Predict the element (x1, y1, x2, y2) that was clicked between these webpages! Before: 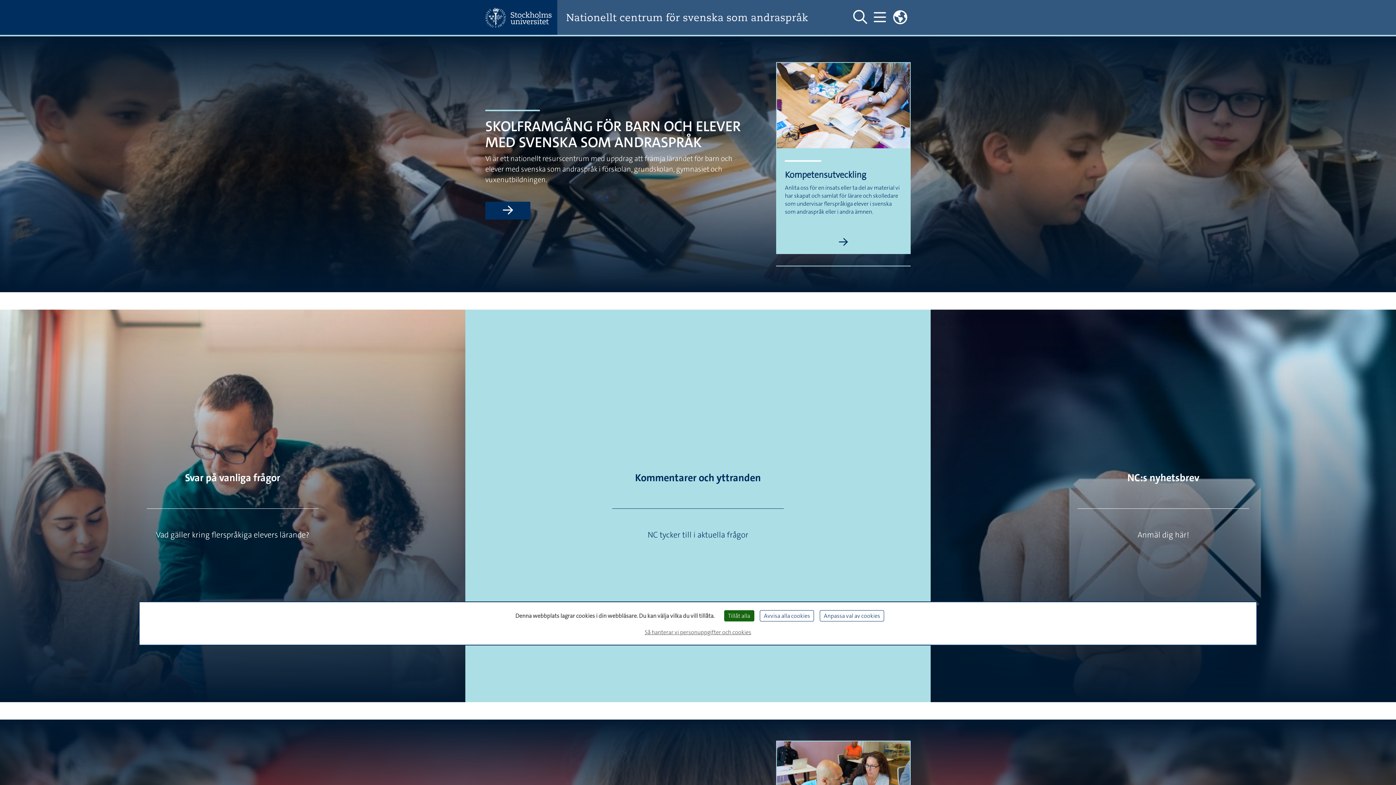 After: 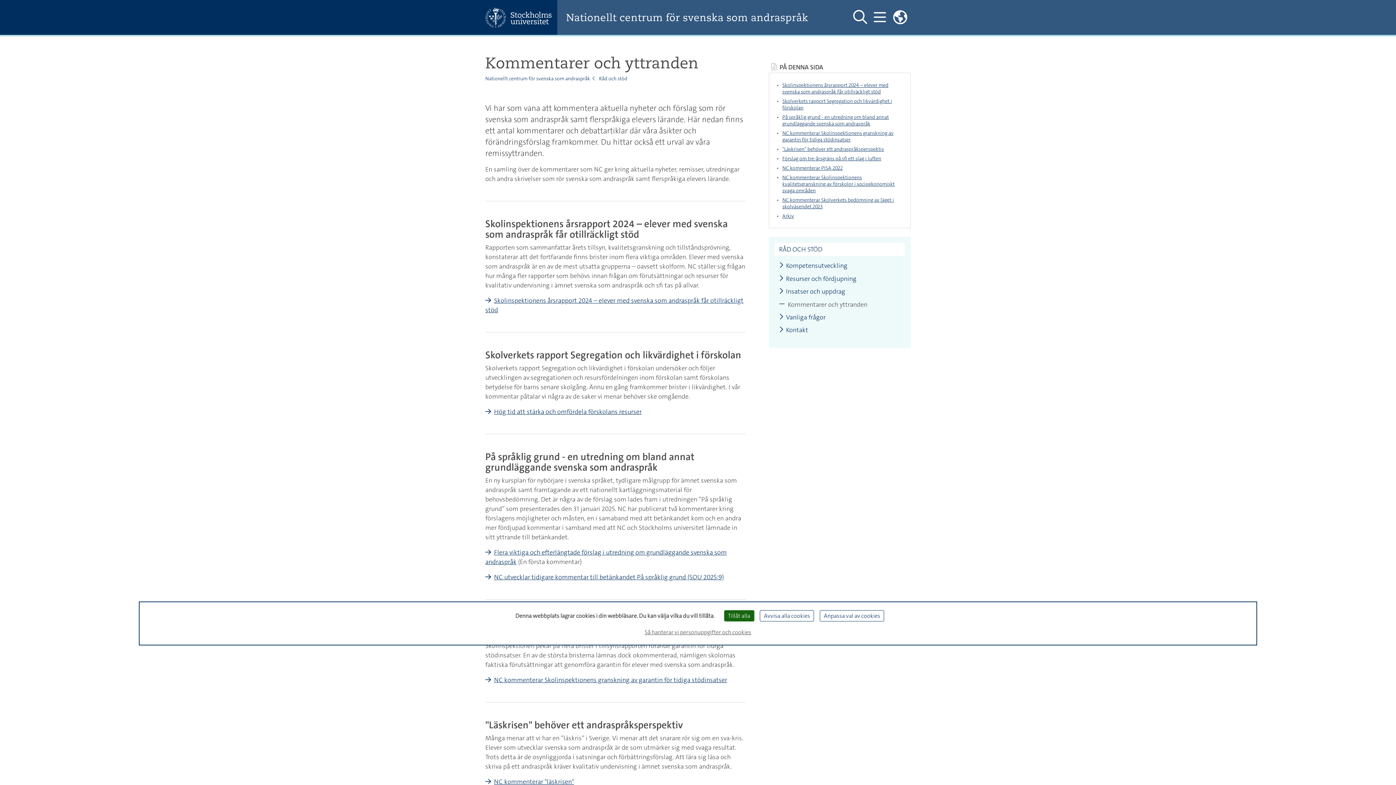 Action: bbox: (635, 471, 761, 484) label: Kommentarer och yttranden